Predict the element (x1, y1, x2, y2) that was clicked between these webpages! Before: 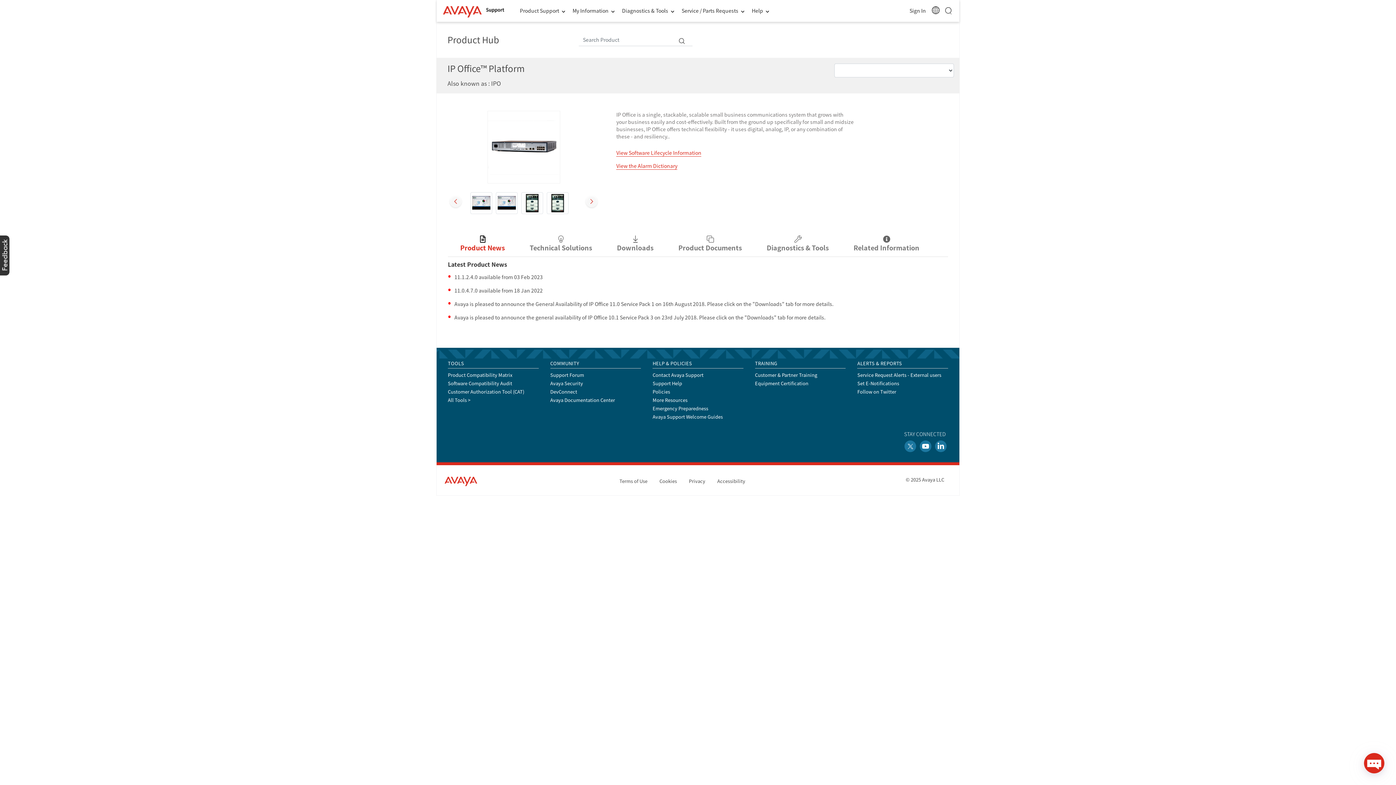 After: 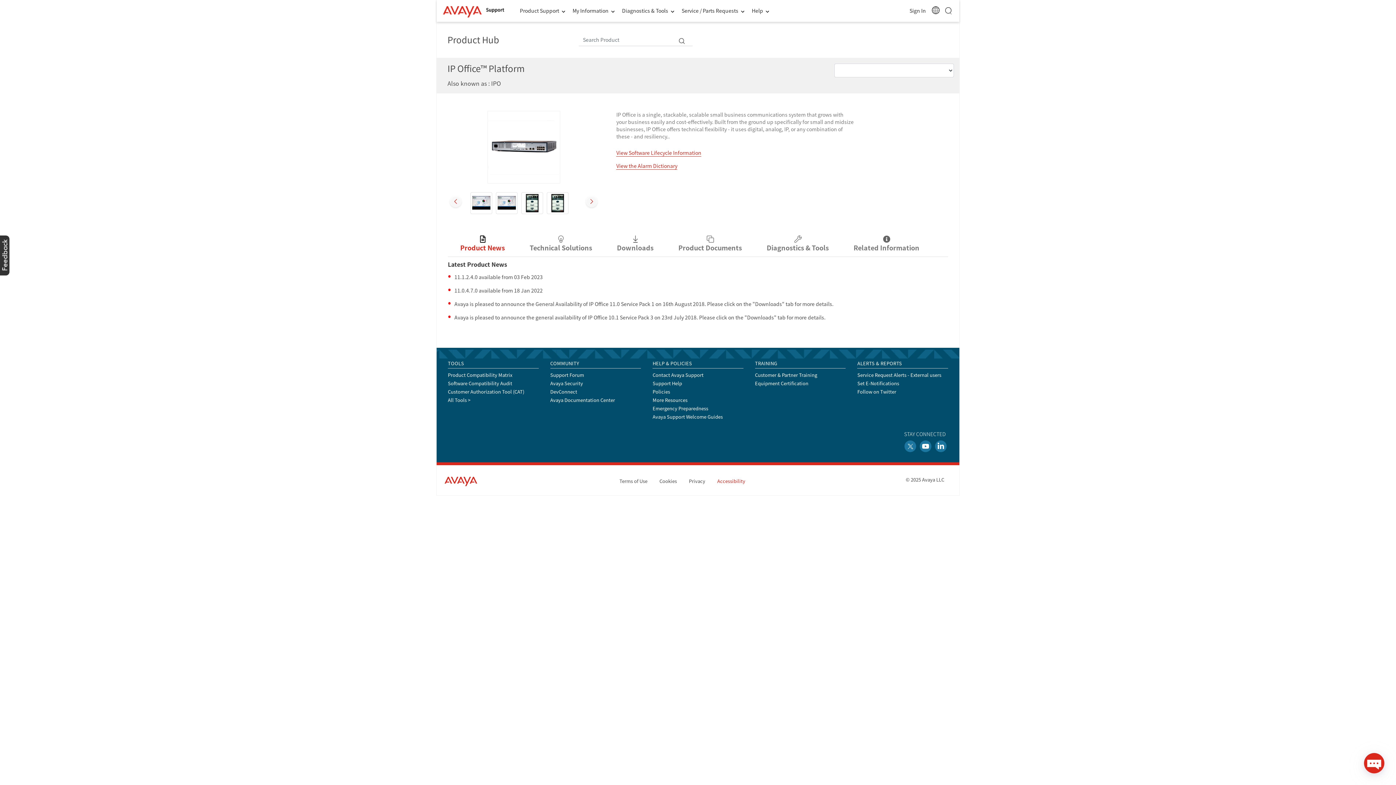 Action: bbox: (717, 477, 745, 484) label: Accessibility